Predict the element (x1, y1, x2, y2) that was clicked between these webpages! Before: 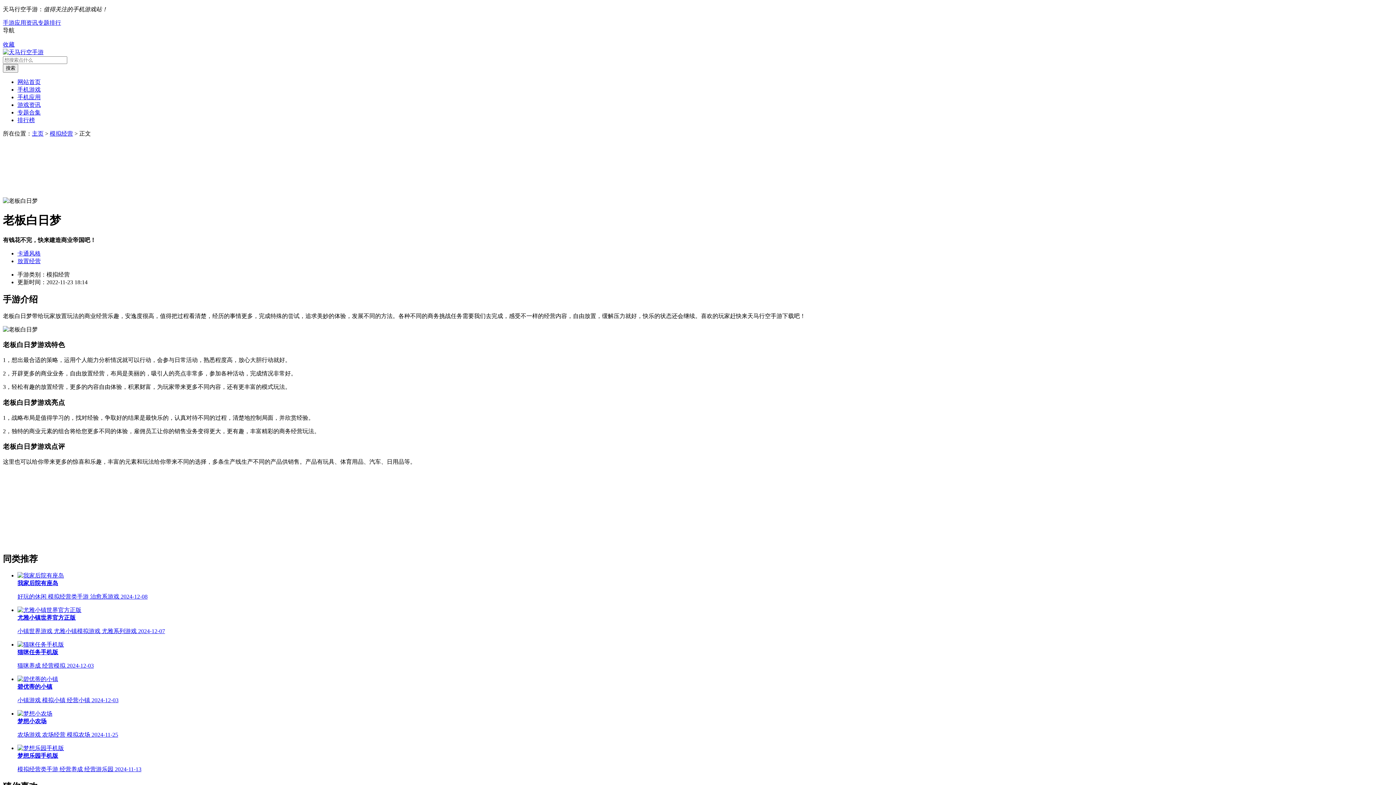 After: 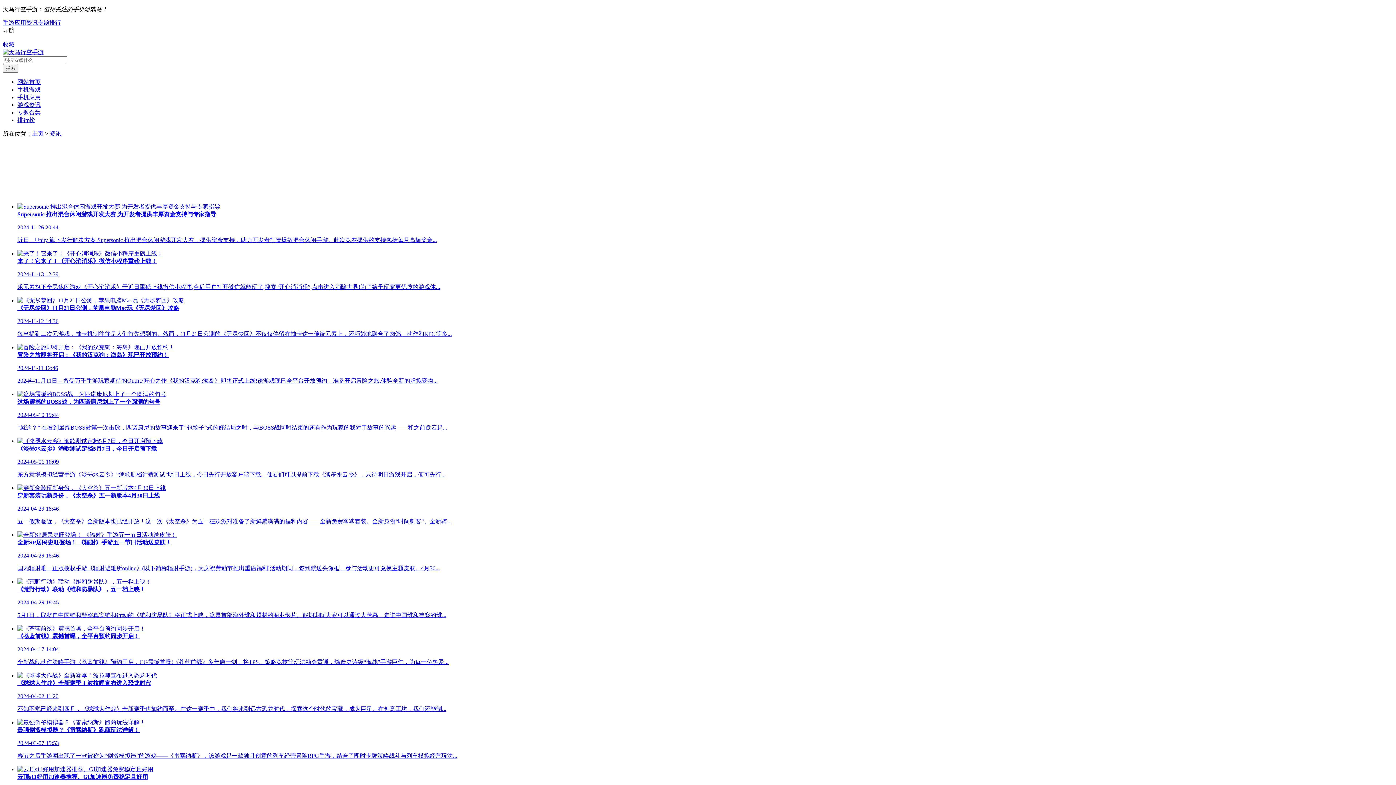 Action: bbox: (17, 101, 40, 108) label: 游戏资讯